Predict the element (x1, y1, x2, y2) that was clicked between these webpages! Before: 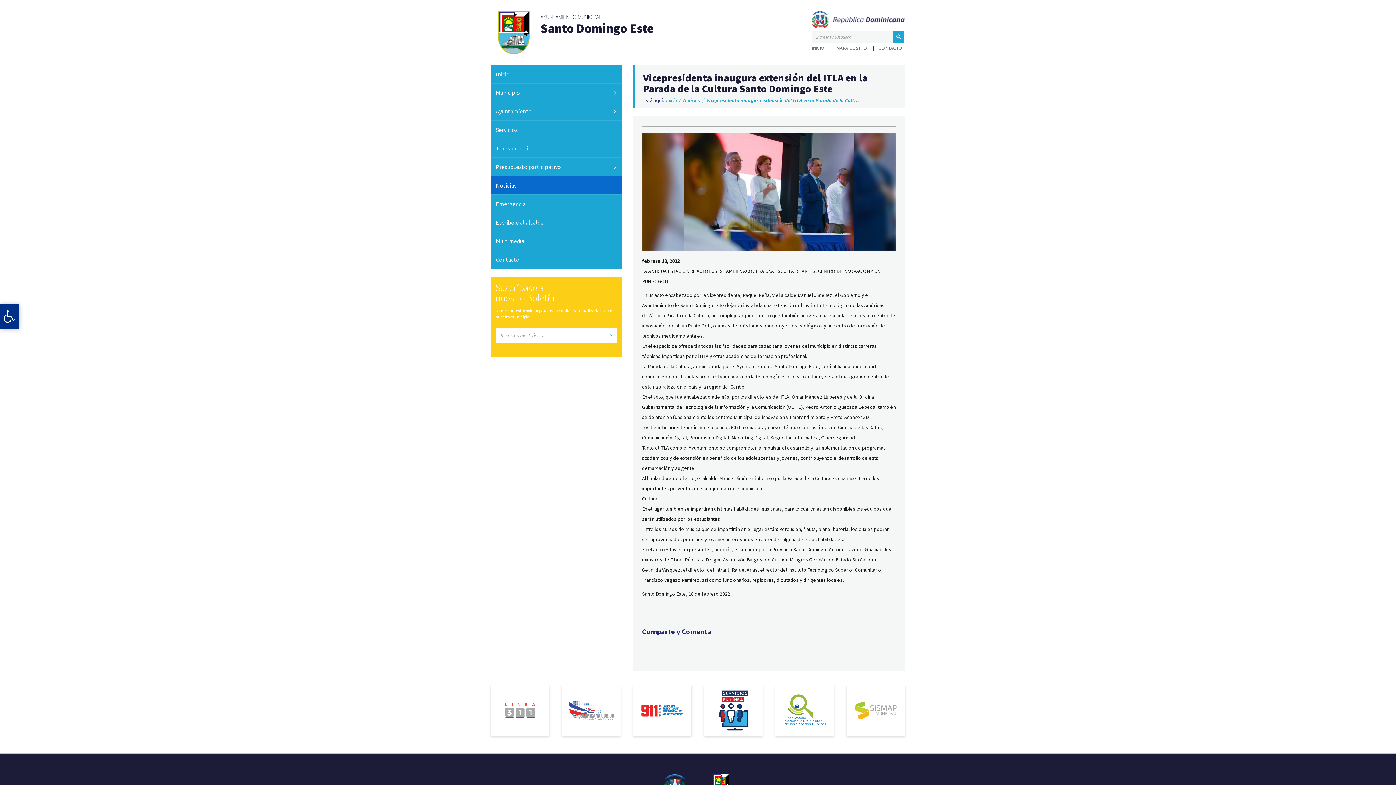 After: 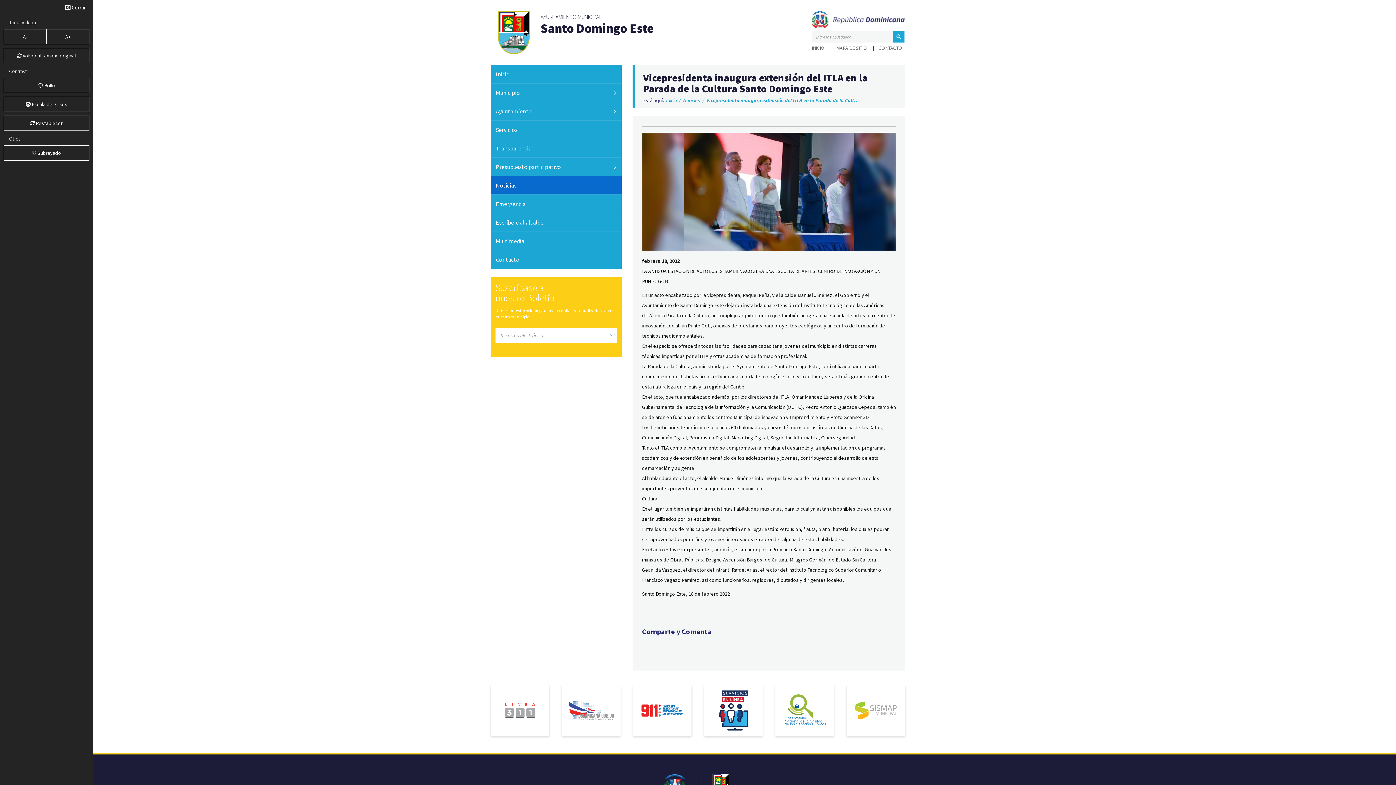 Action: bbox: (0, 304, 19, 329)